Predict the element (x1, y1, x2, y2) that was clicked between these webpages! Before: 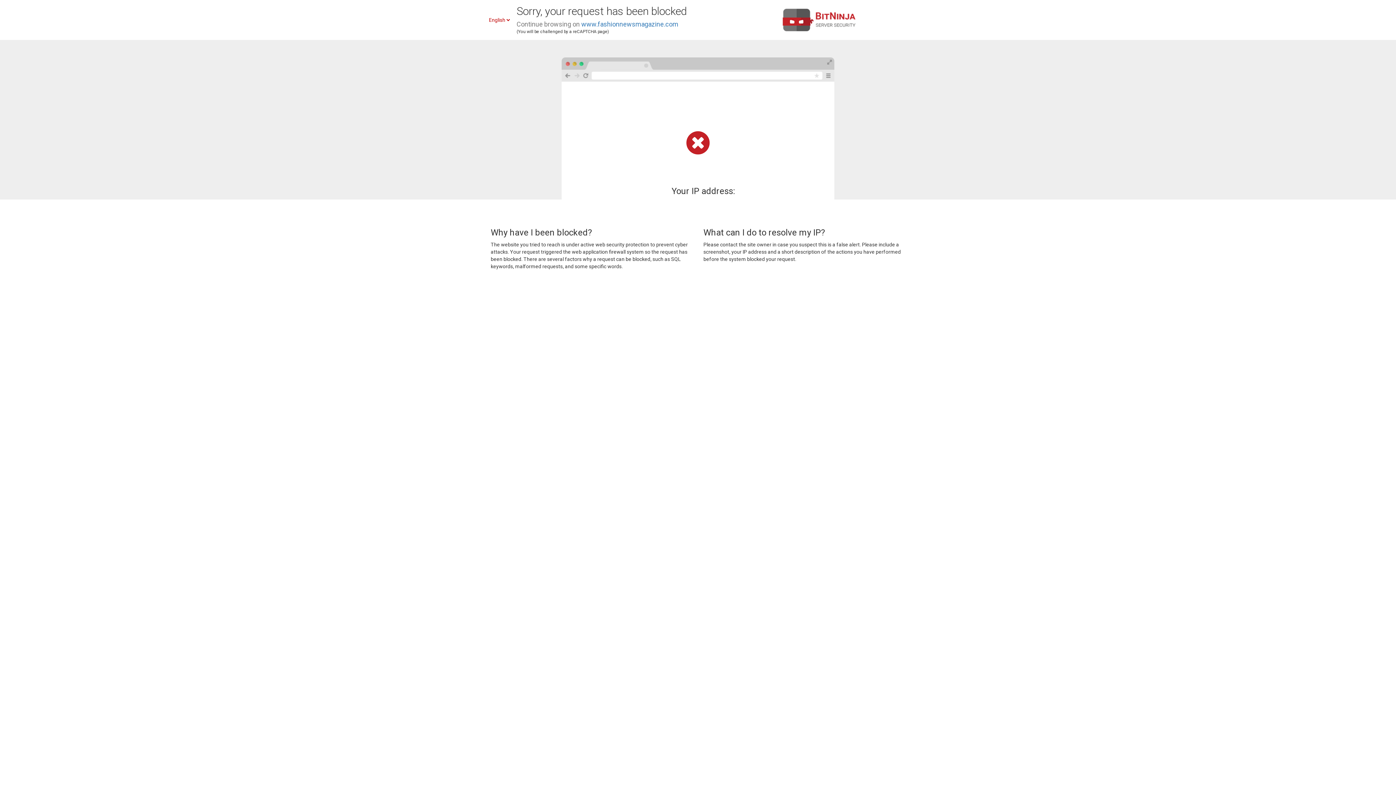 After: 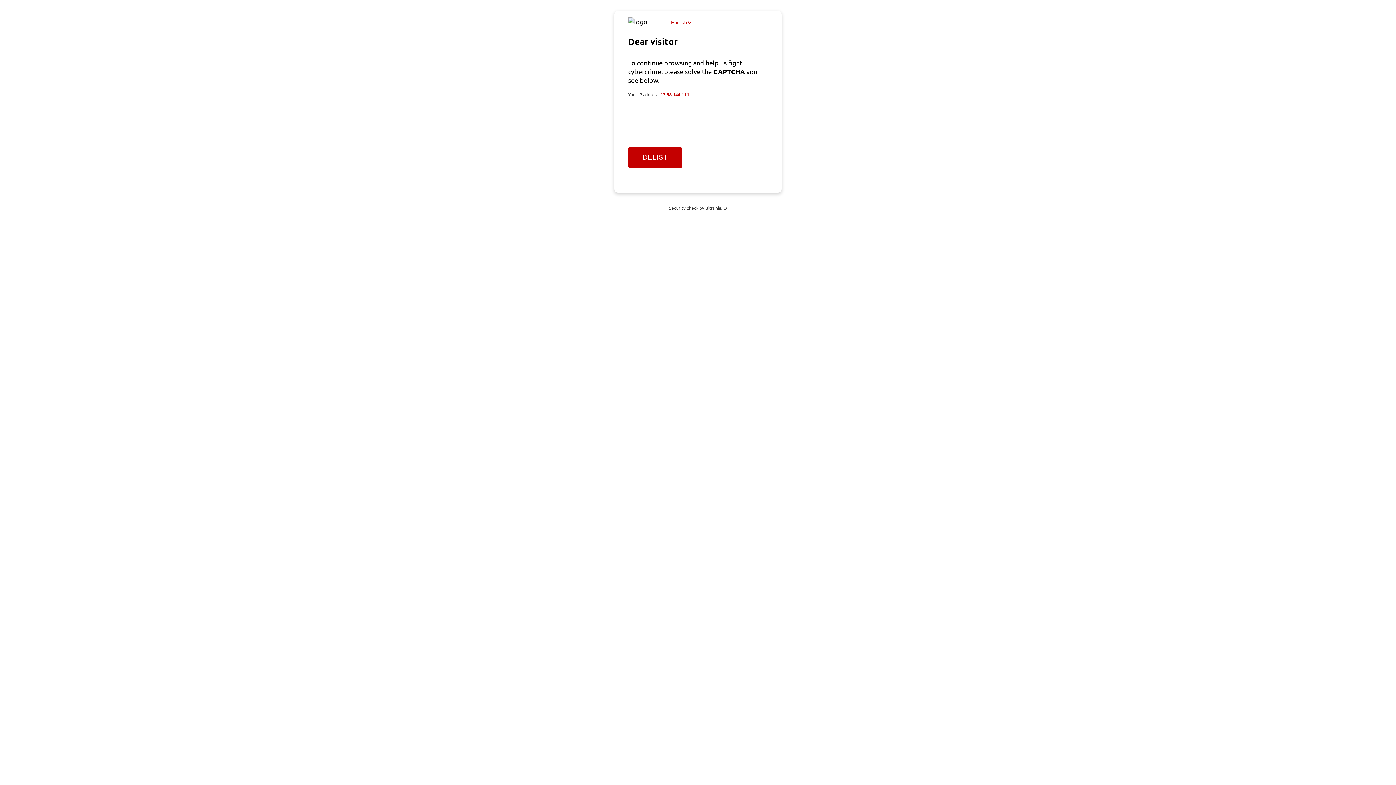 Action: bbox: (581, 20, 678, 28) label: www.fashionnewsmagazine.com